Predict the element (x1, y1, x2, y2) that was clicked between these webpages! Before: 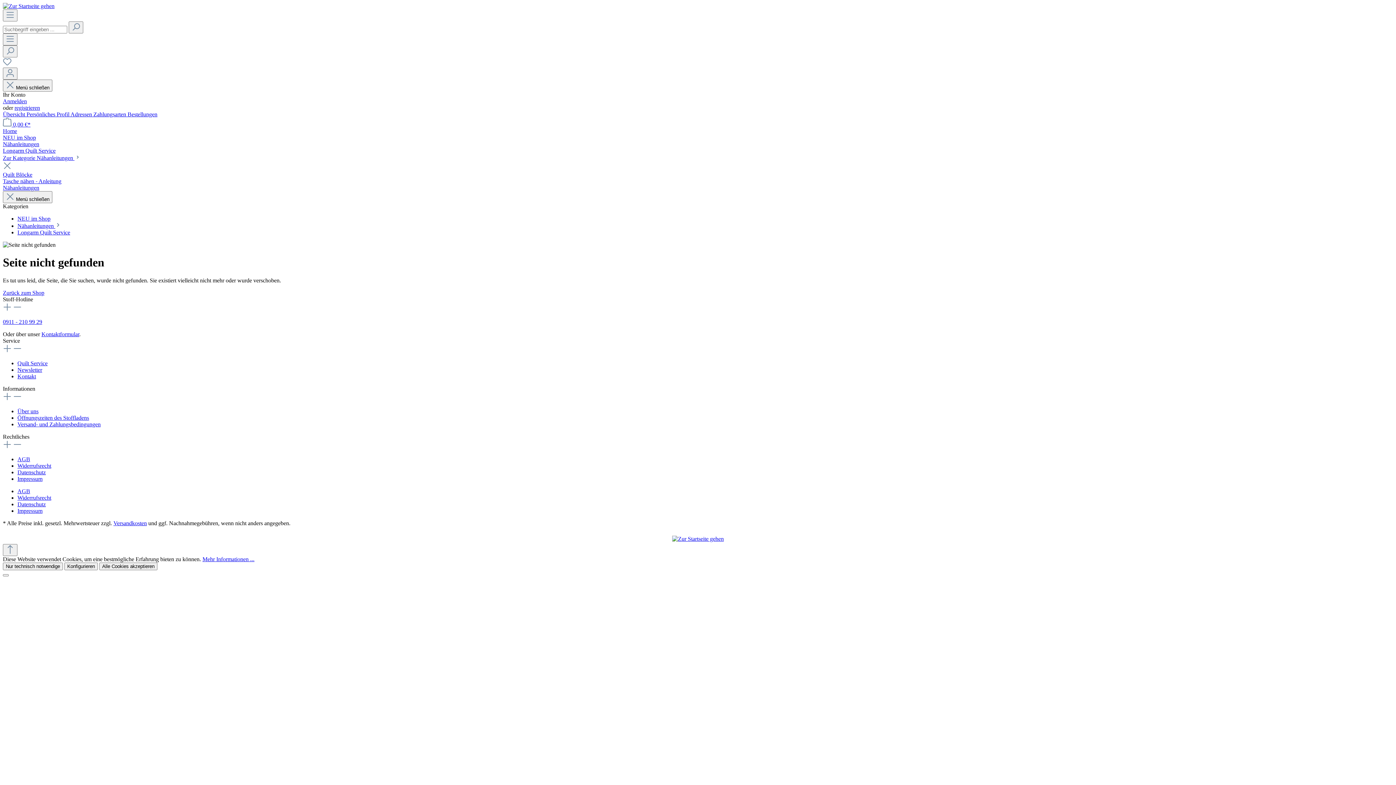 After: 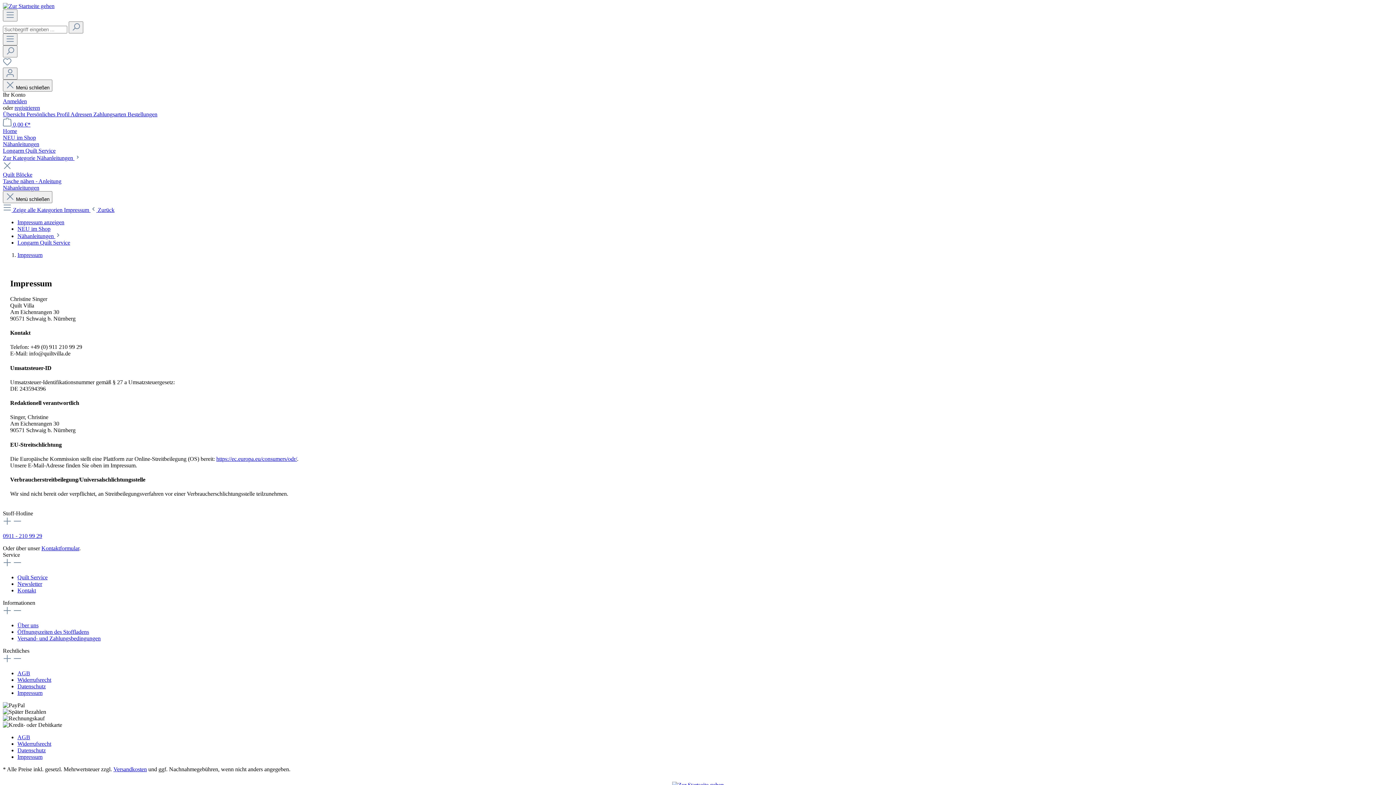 Action: bbox: (17, 475, 42, 482) label: Impressum